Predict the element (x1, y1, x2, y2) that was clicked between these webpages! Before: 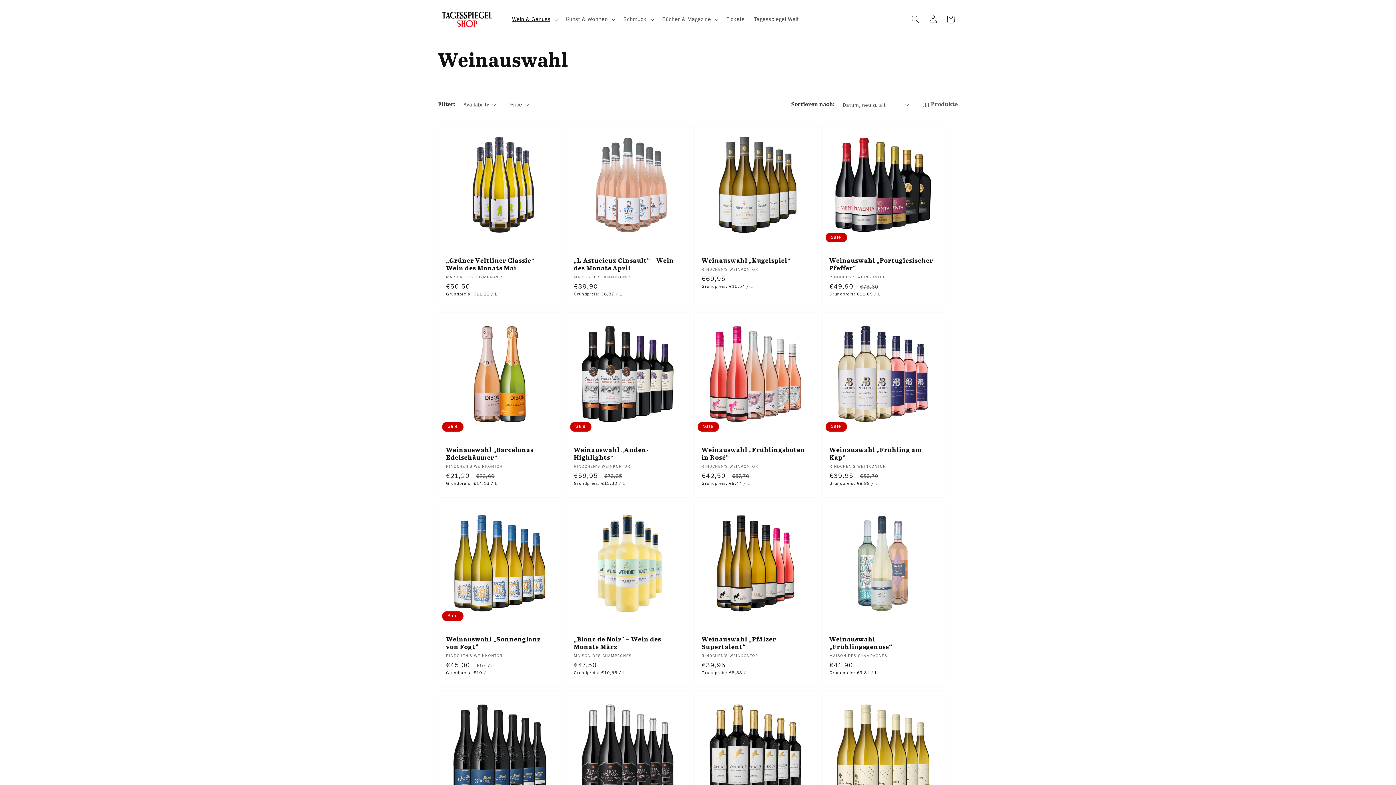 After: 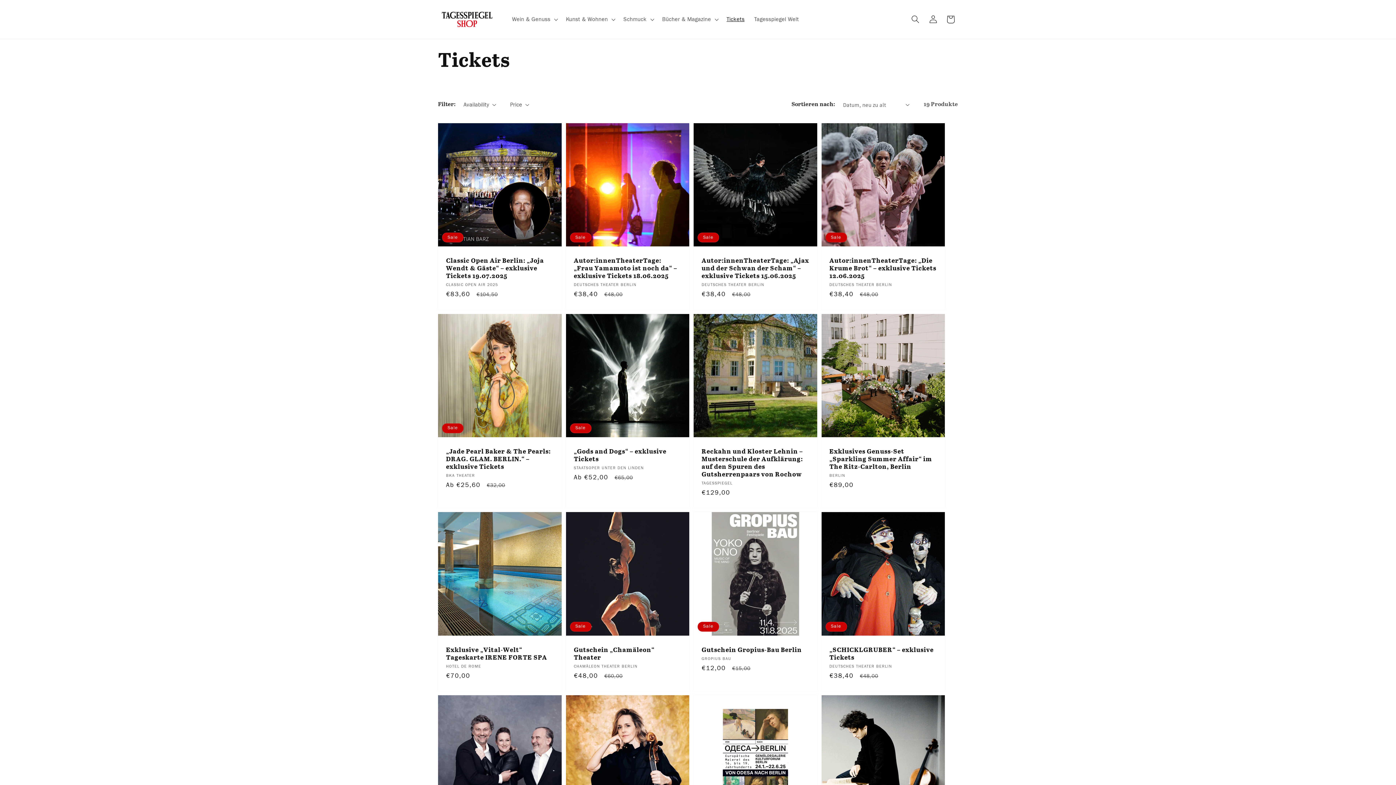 Action: label: Tickets bbox: (721, 11, 749, 27)